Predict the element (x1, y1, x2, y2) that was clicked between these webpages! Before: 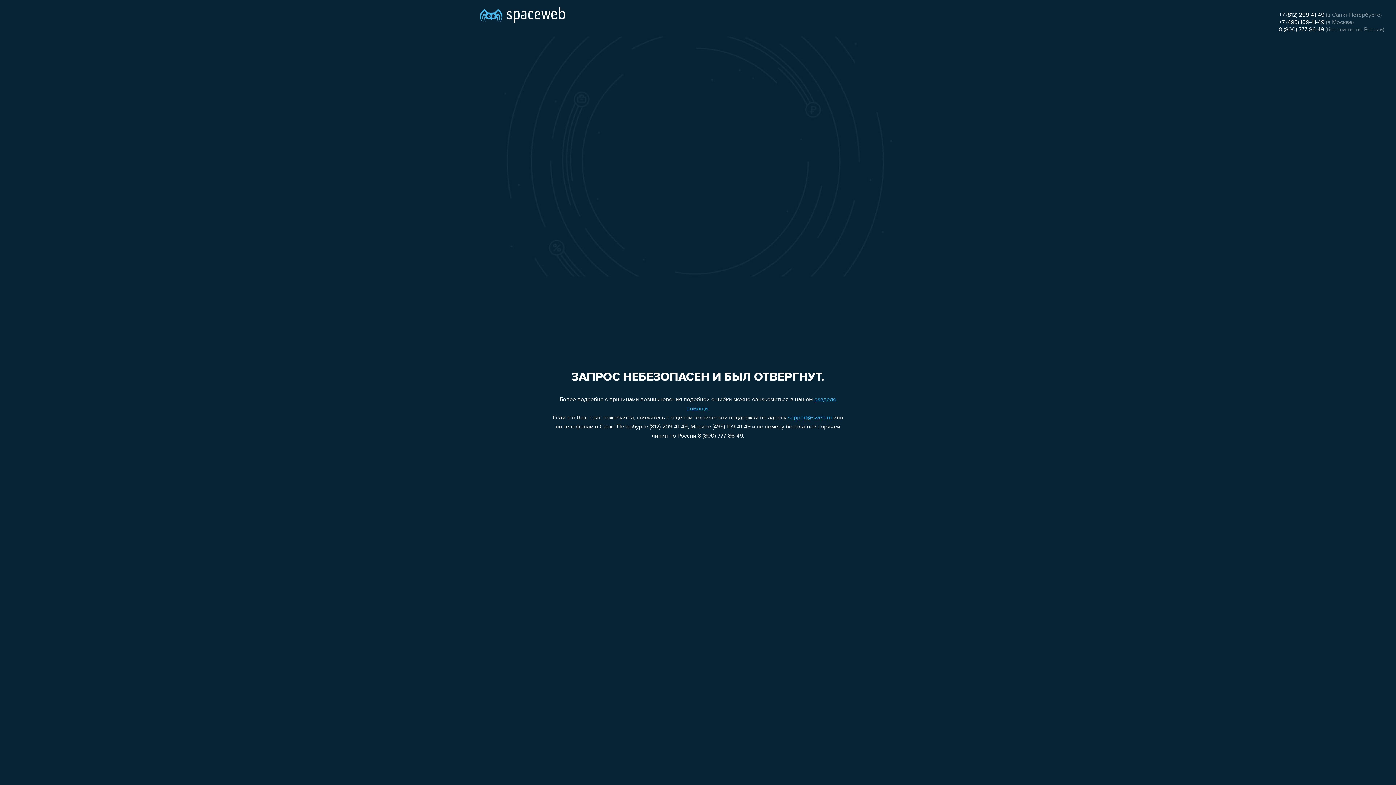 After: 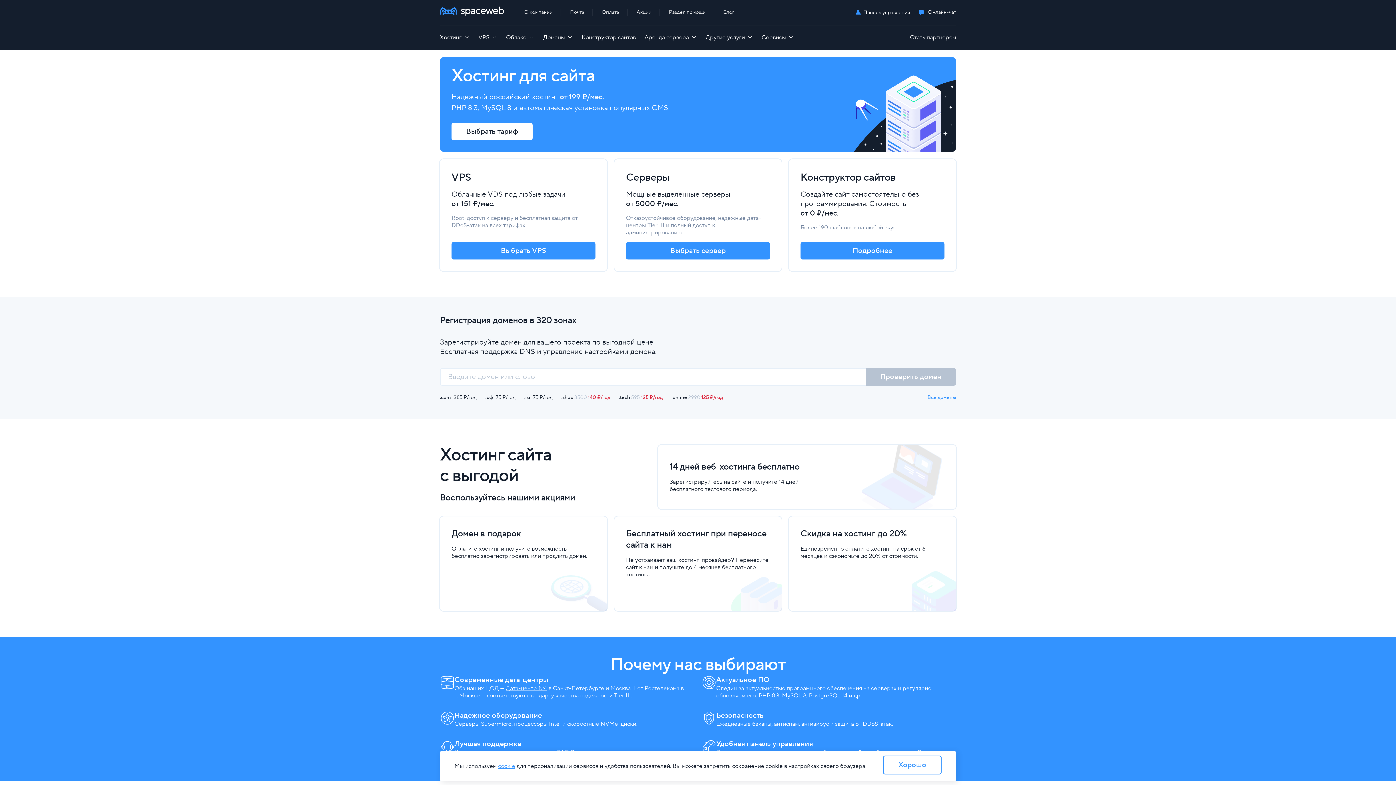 Action: bbox: (480, 0, 565, 25)